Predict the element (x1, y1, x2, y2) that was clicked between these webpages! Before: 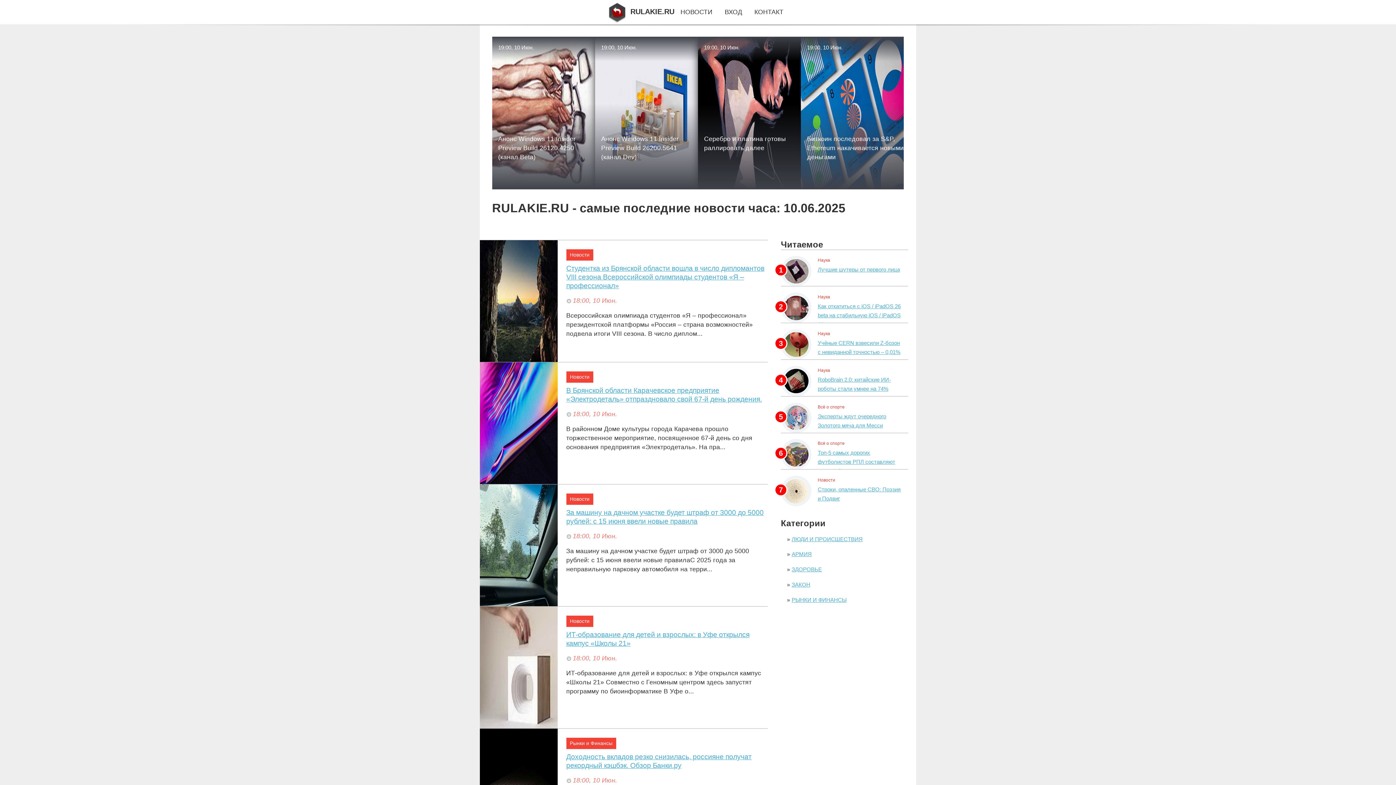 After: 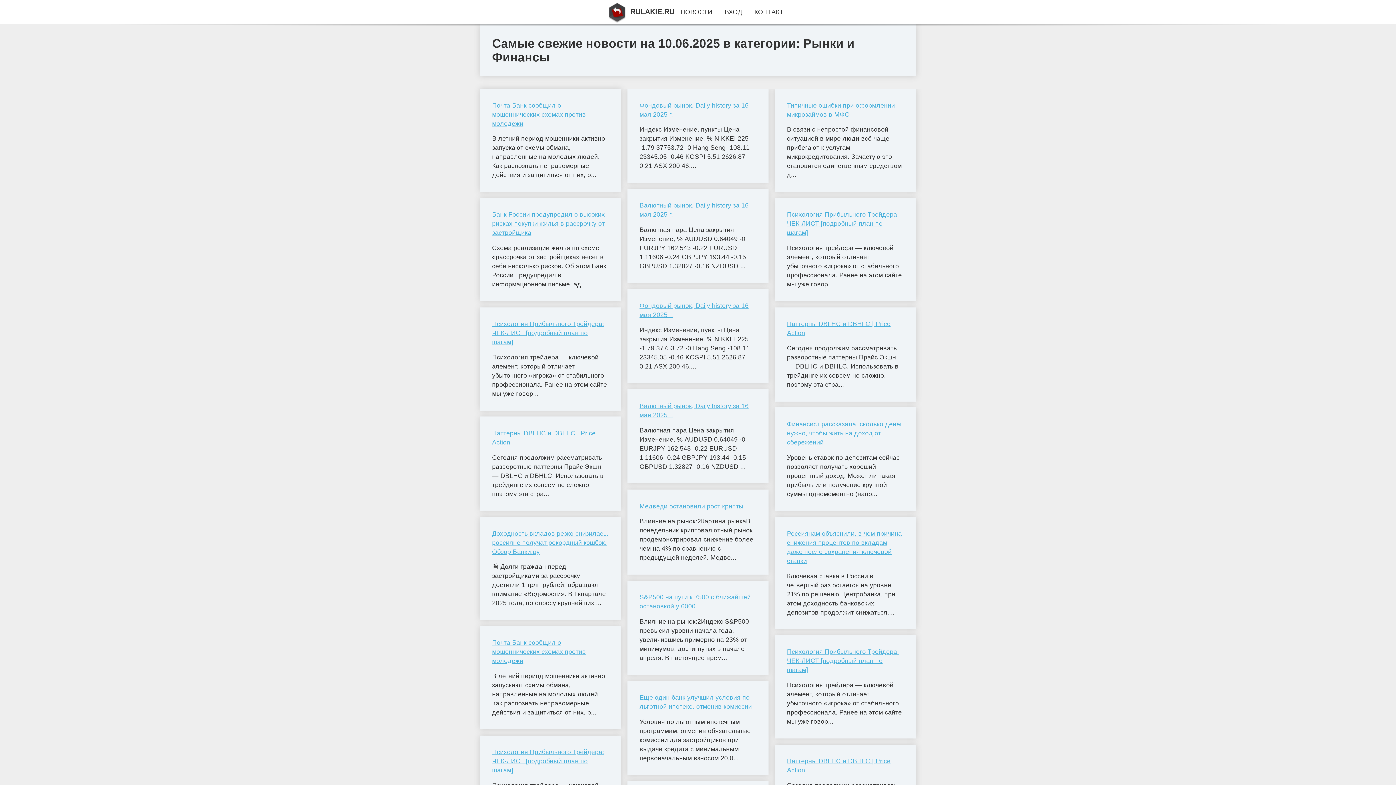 Action: label: РЫНКИ И ФИНАНСЫ bbox: (791, 596, 846, 603)